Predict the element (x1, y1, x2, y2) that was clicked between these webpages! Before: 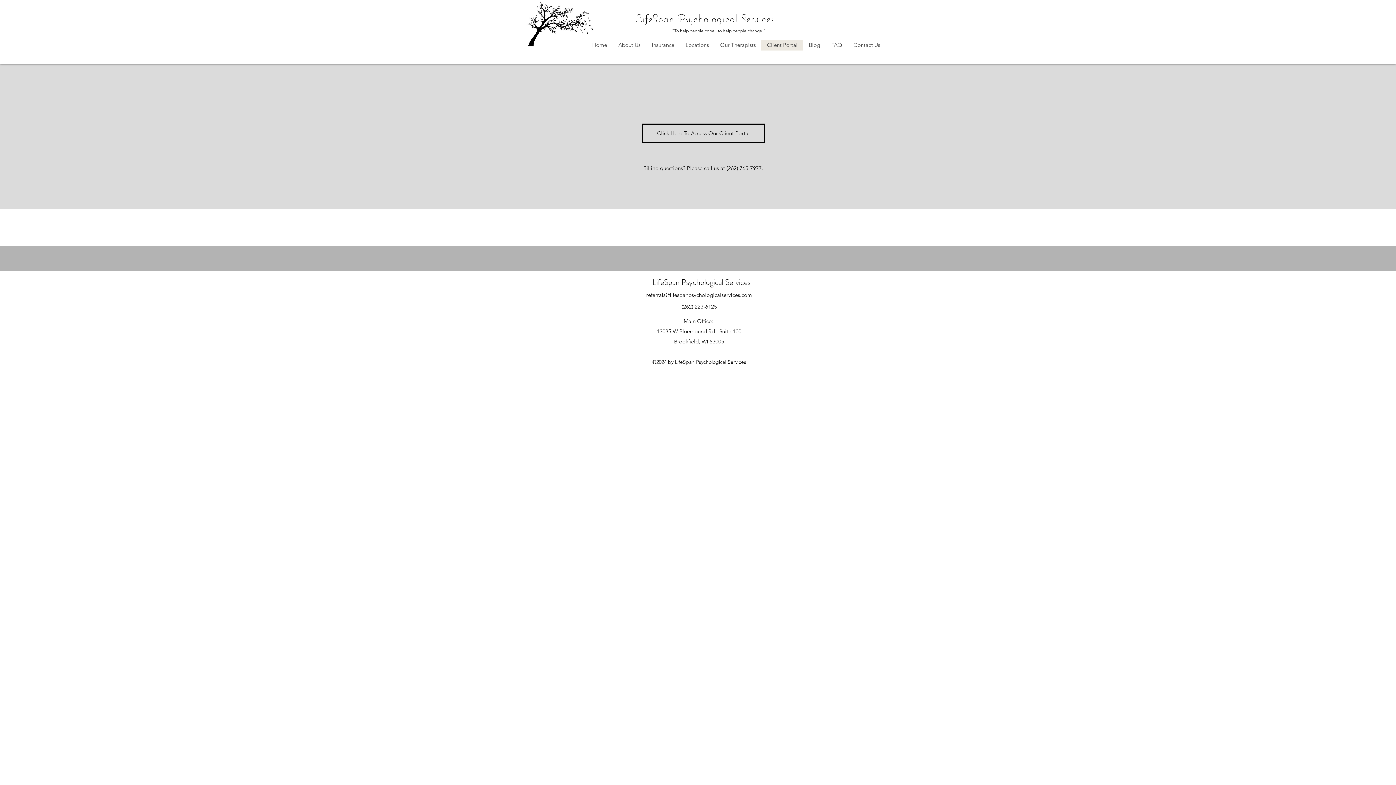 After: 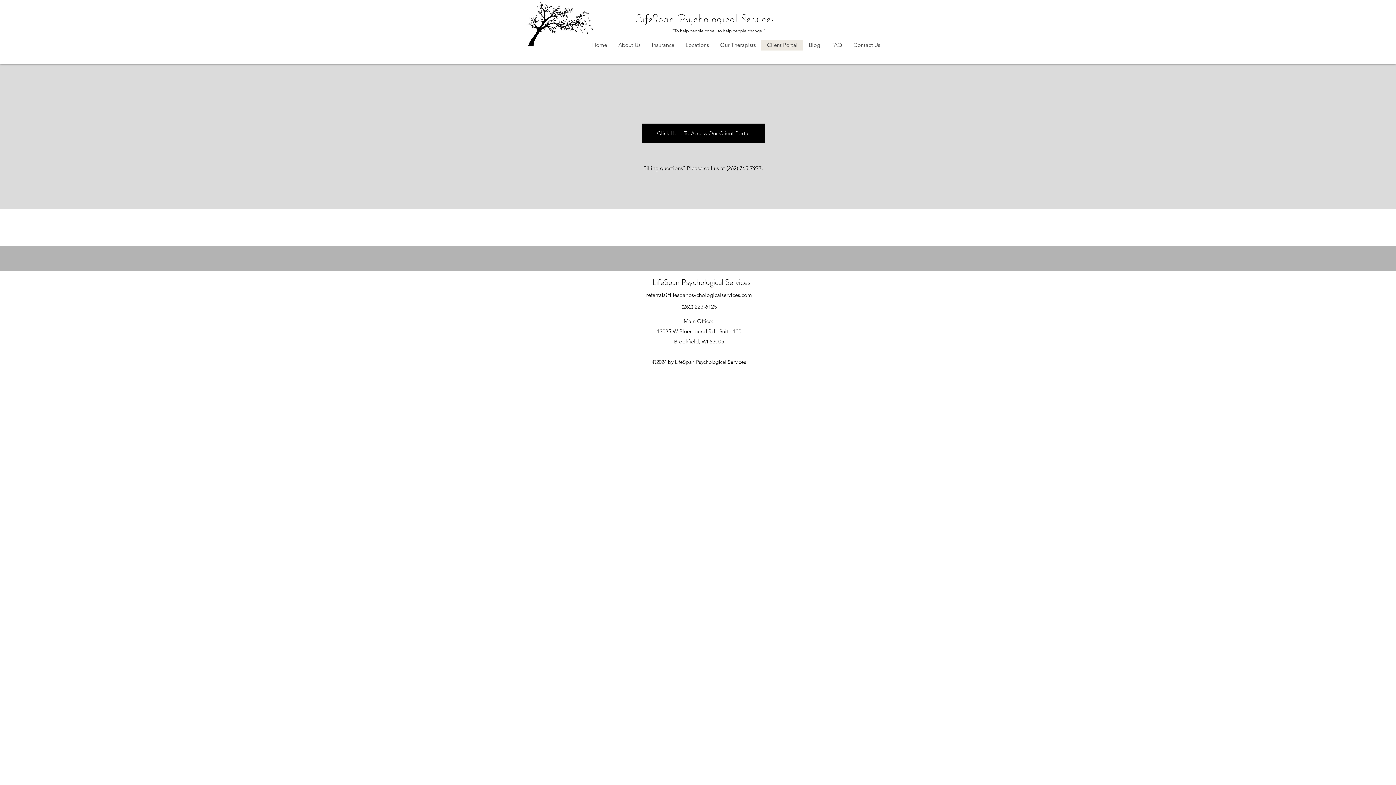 Action: bbox: (642, 123, 765, 142) label: Click Here To Access Our Client Portal